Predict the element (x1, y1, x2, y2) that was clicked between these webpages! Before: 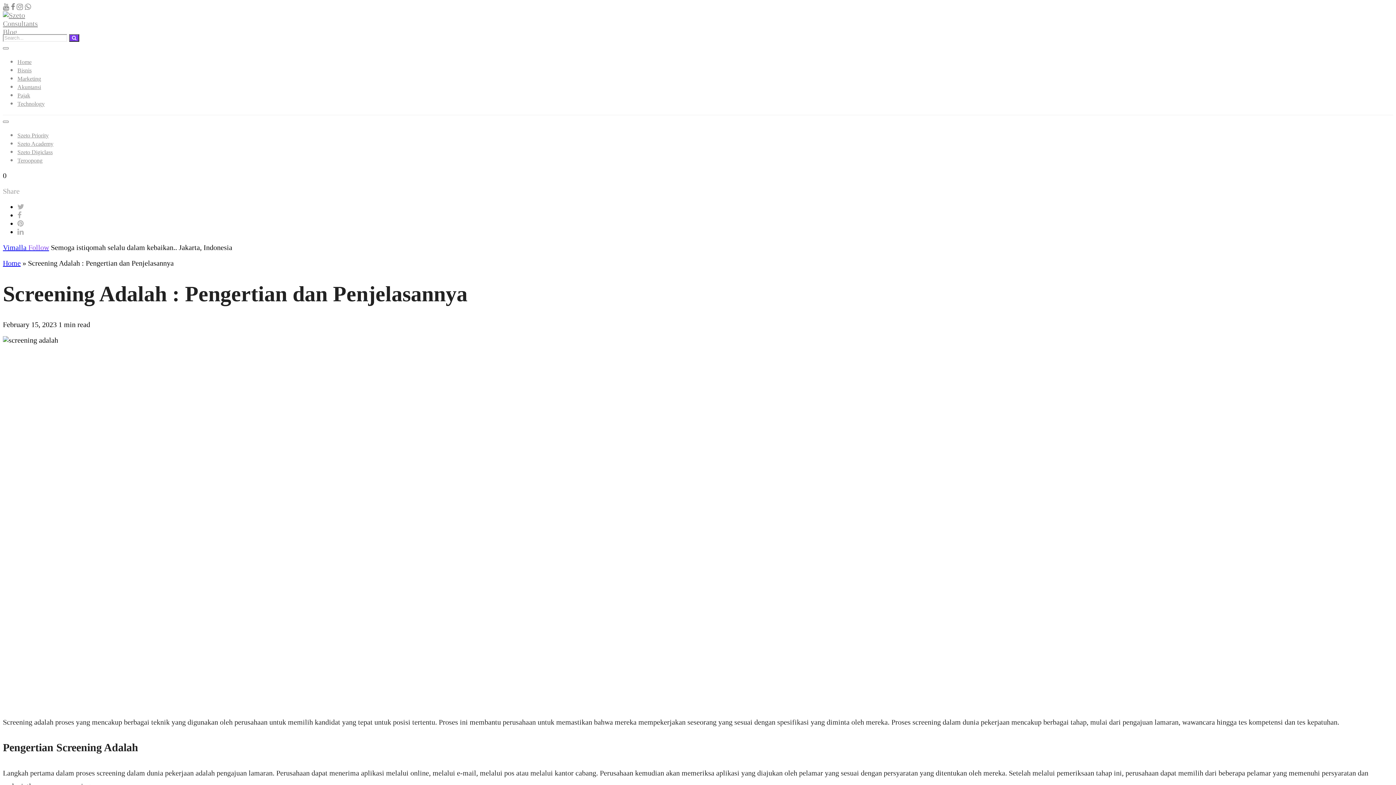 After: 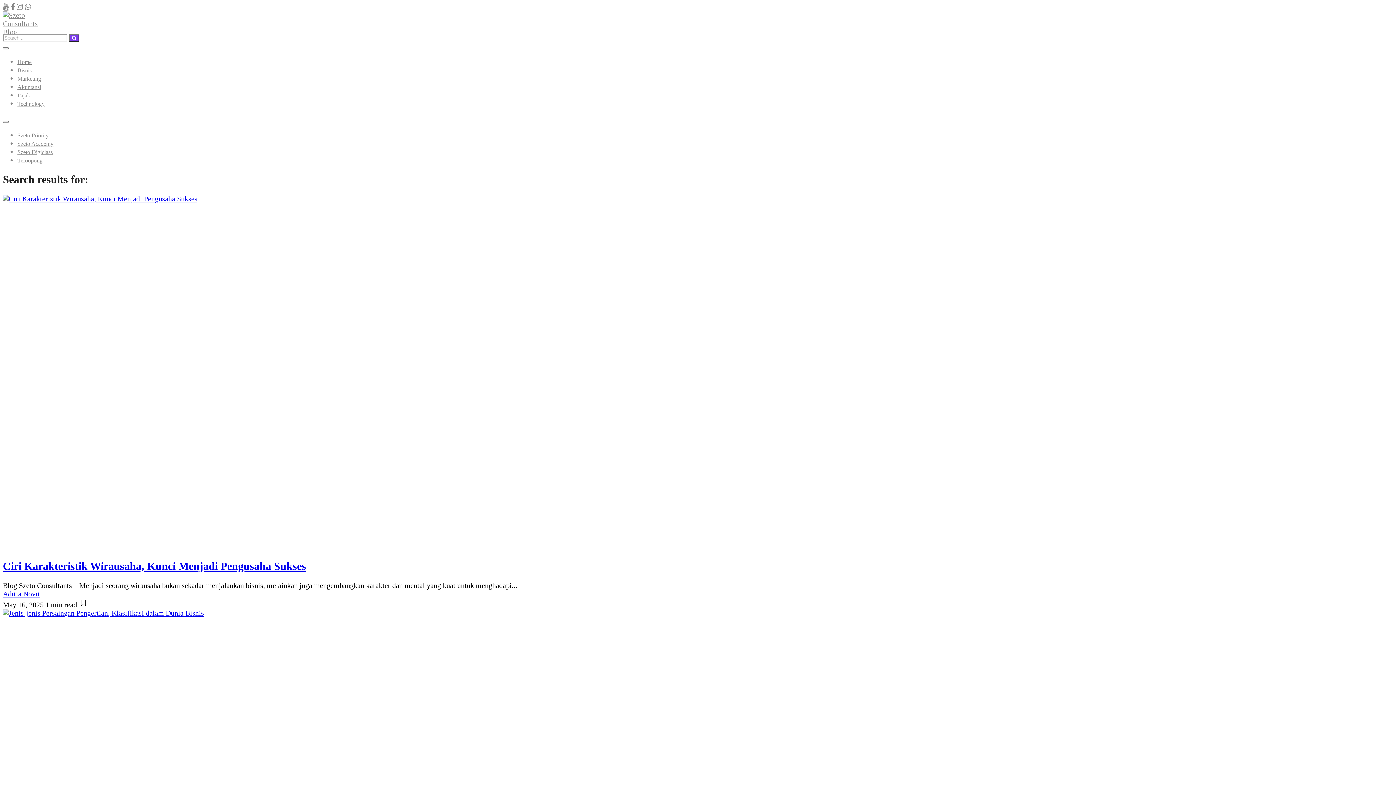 Action: bbox: (69, 34, 79, 41)